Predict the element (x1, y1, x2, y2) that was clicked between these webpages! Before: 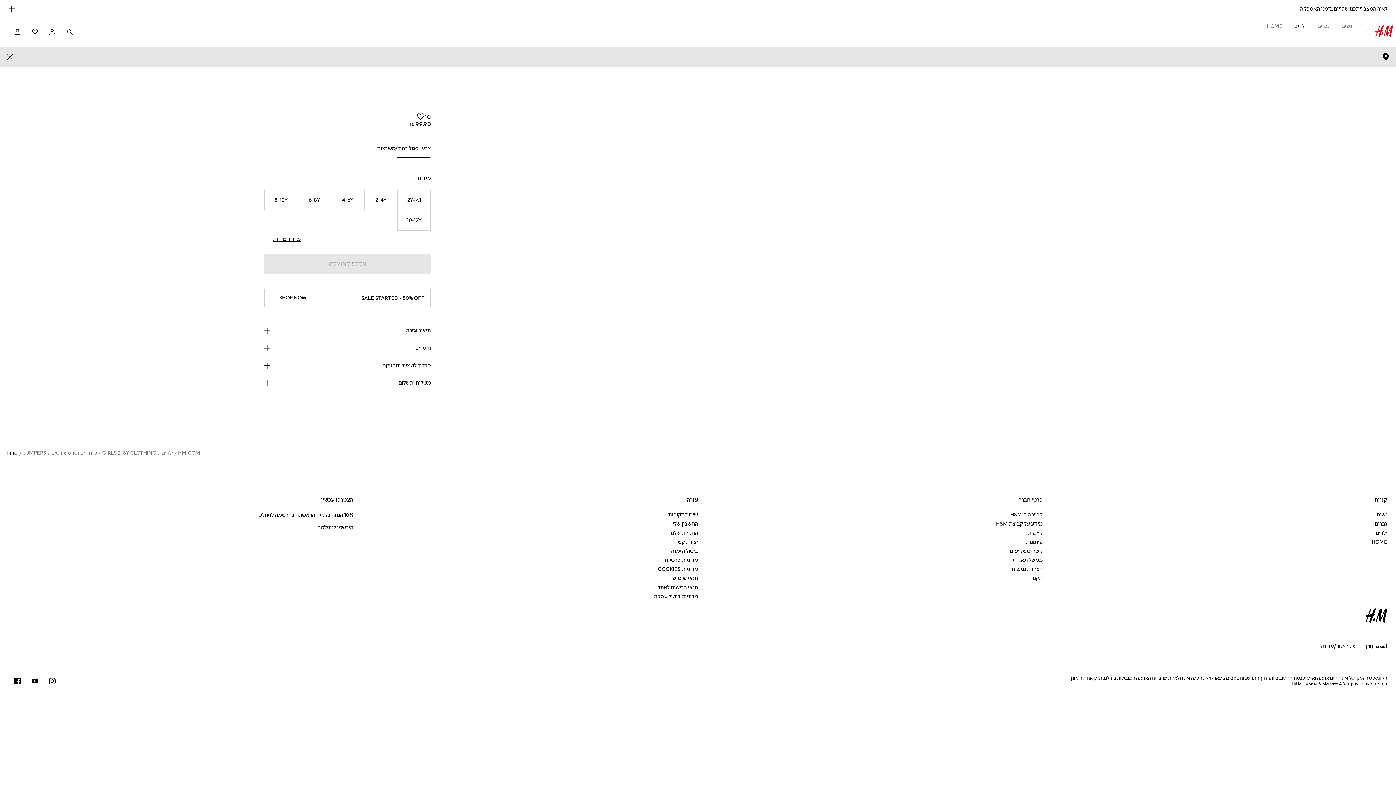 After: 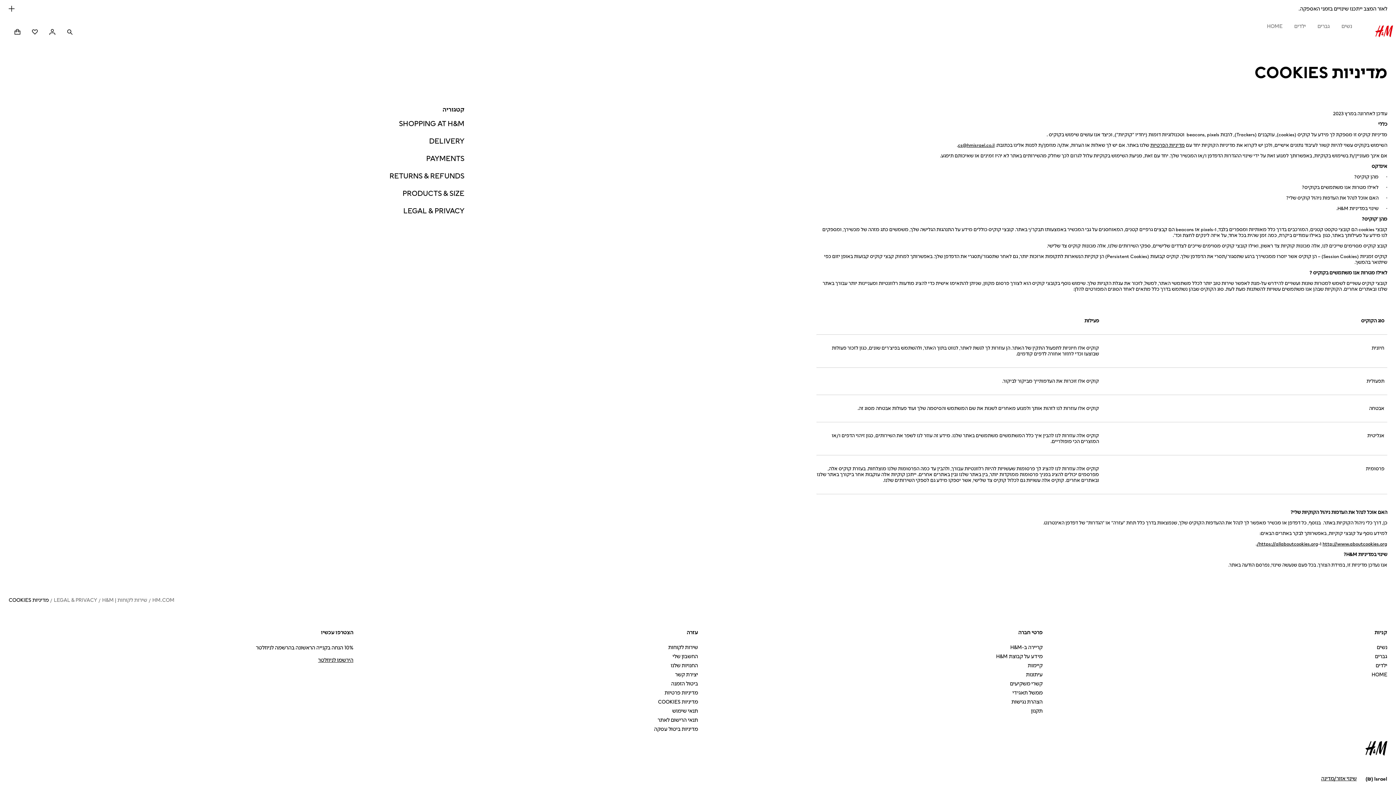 Action: bbox: (658, 565, 698, 573) label: מדיניות COOKIES